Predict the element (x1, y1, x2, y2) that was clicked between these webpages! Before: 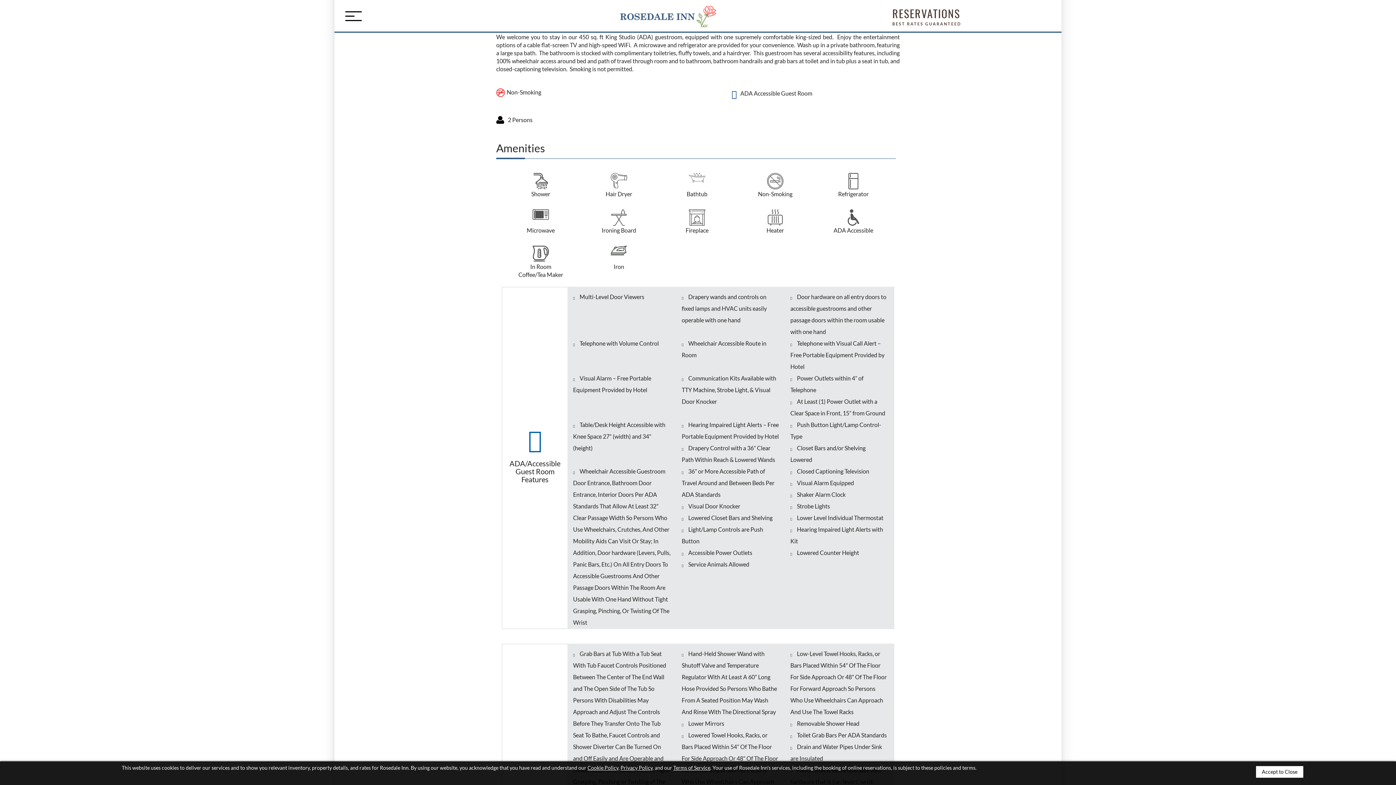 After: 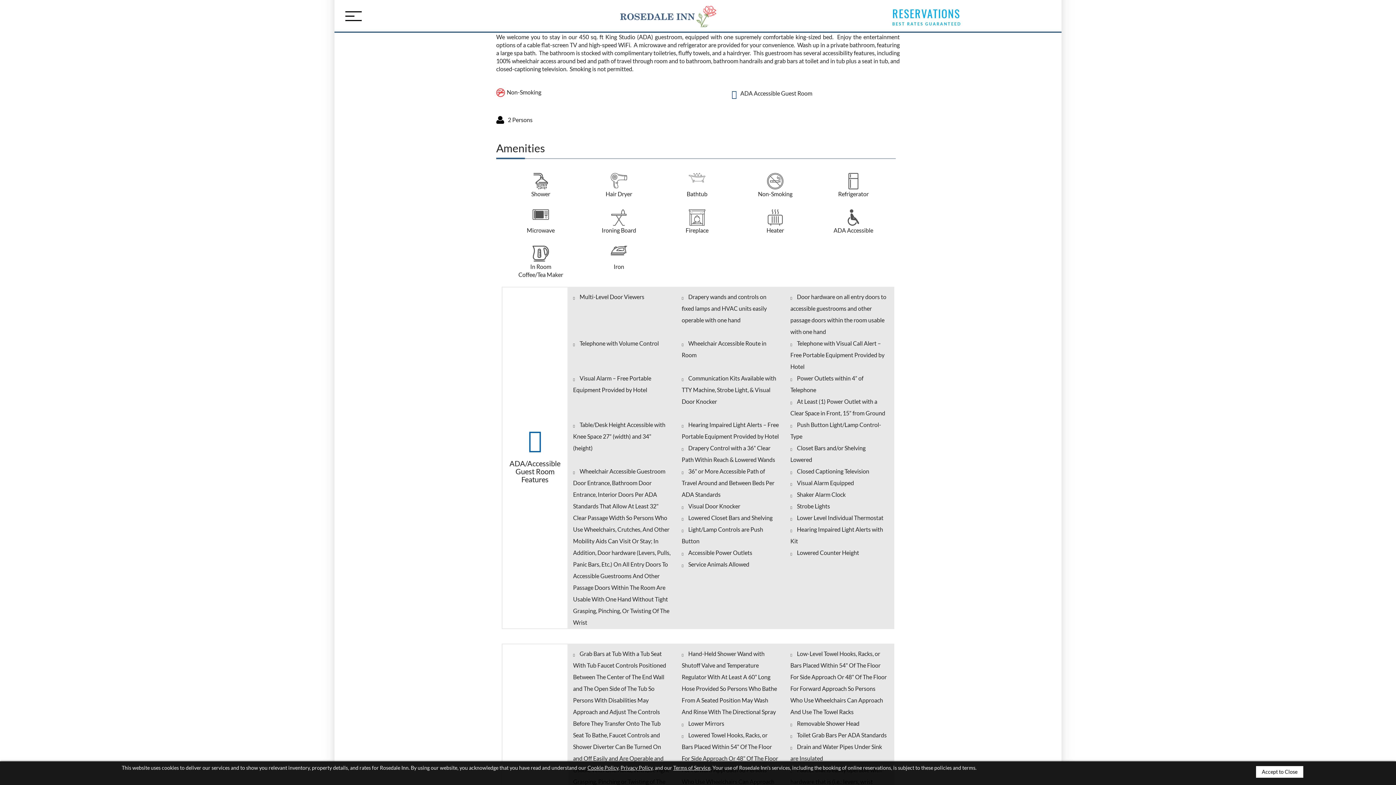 Action: label: RESERVATIONS
BEST RATES GUARANTEED bbox: (882, 5, 971, 26)